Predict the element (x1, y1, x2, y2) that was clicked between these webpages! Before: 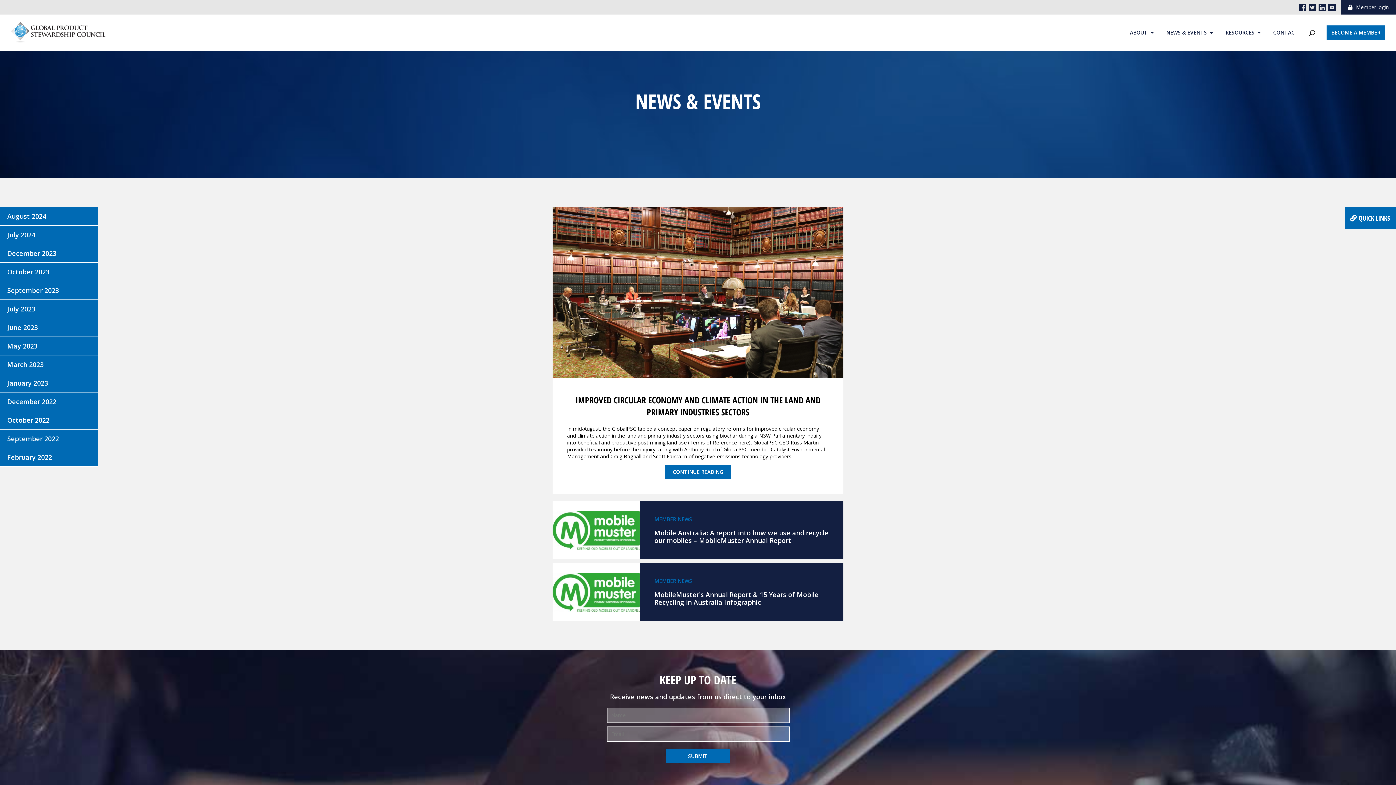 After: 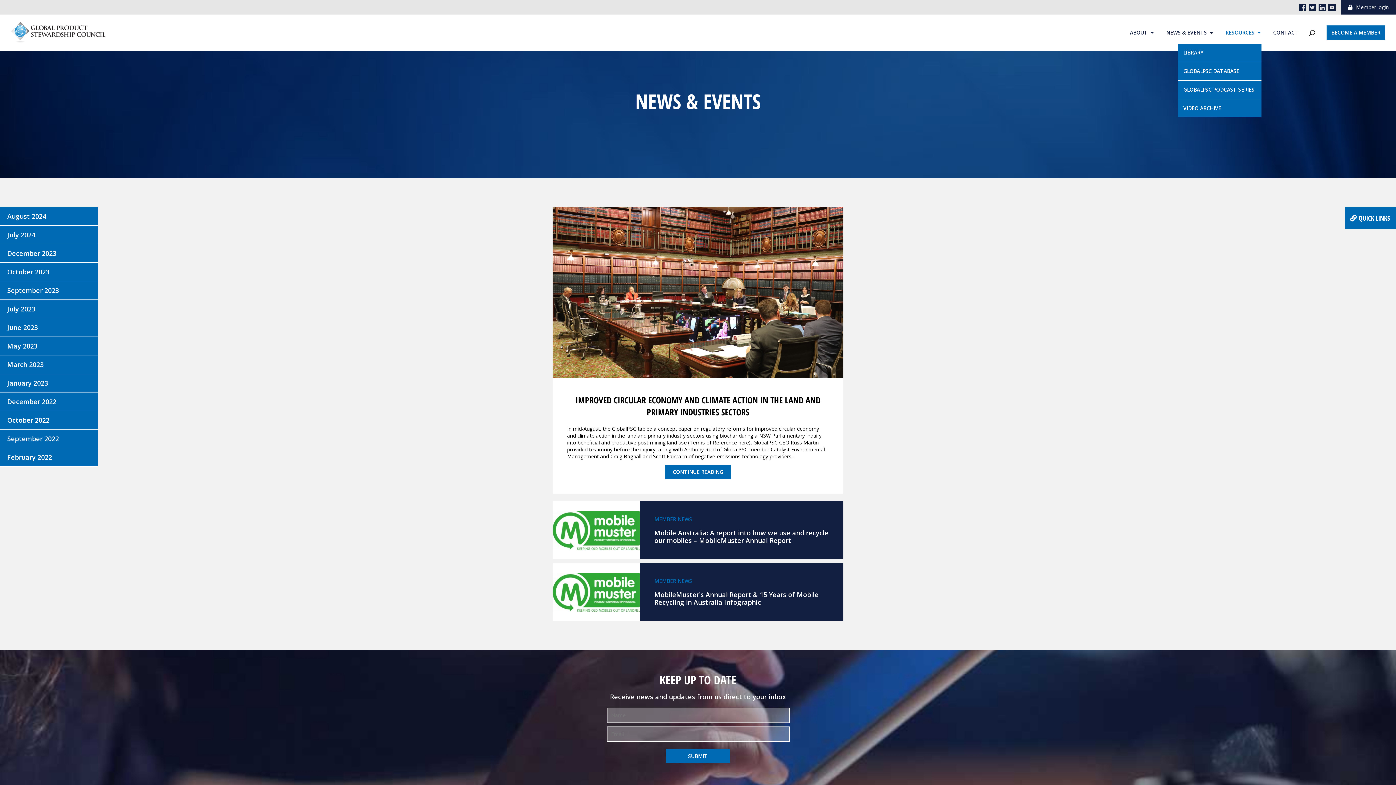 Action: label: RESOURCES bbox: (1225, 29, 1261, 36)